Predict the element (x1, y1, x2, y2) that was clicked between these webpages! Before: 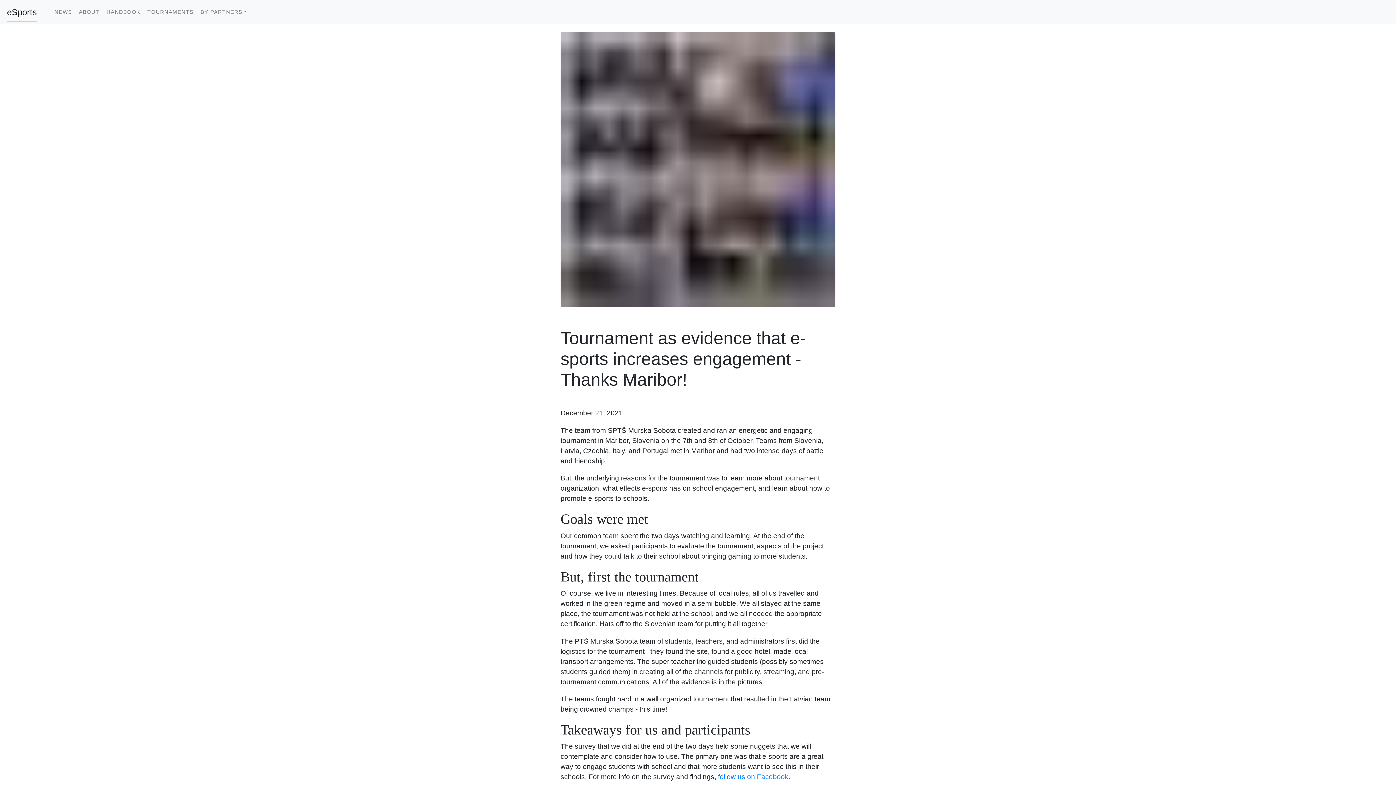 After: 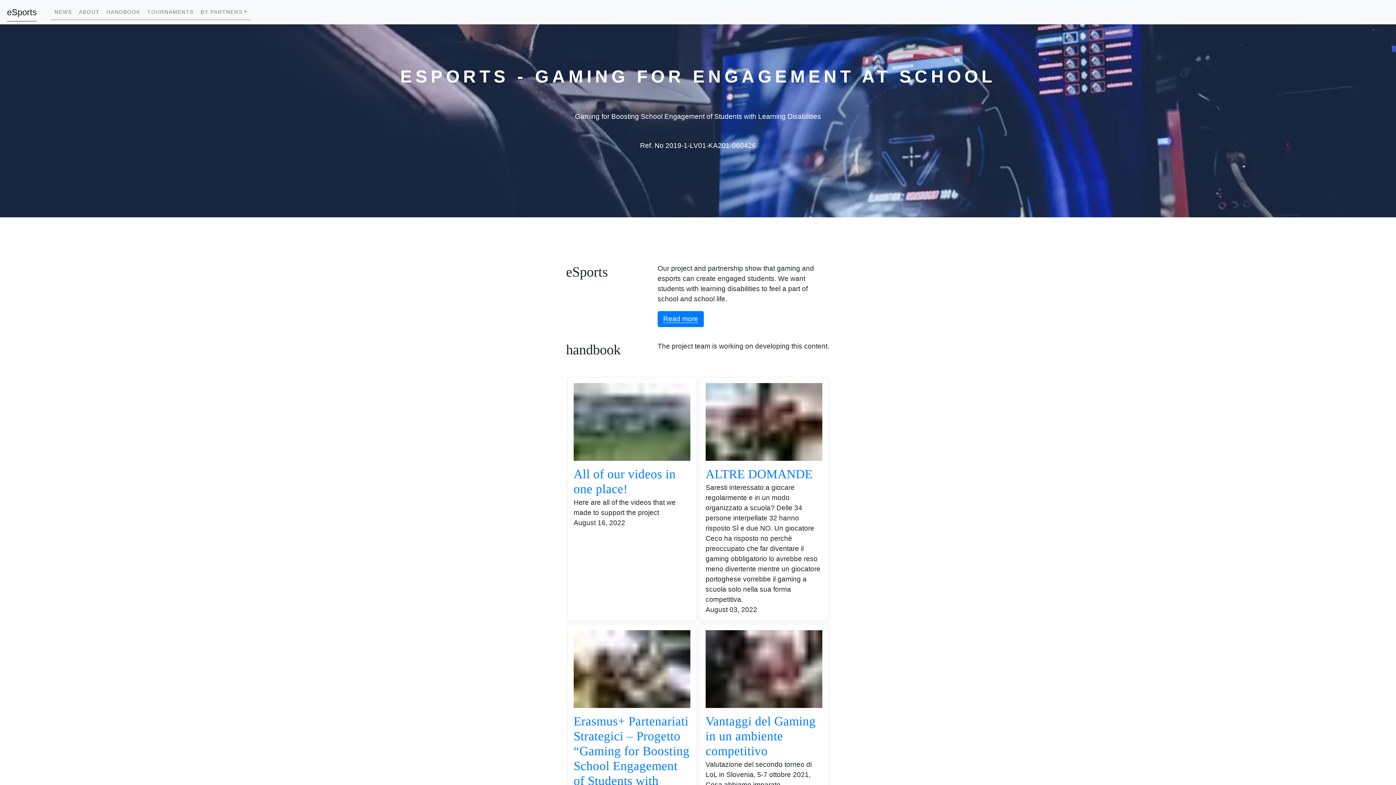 Action: bbox: (6, 3, 36, 20) label: eSports